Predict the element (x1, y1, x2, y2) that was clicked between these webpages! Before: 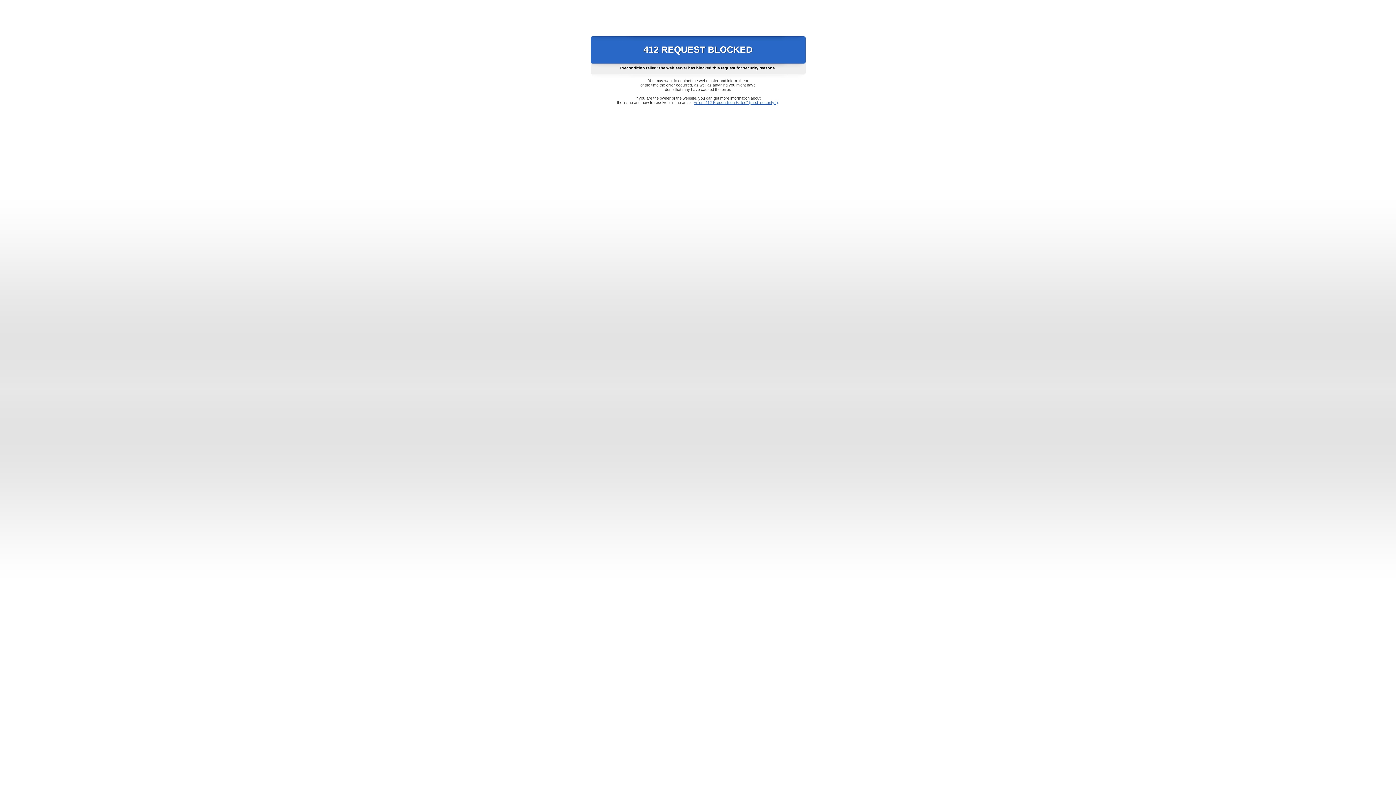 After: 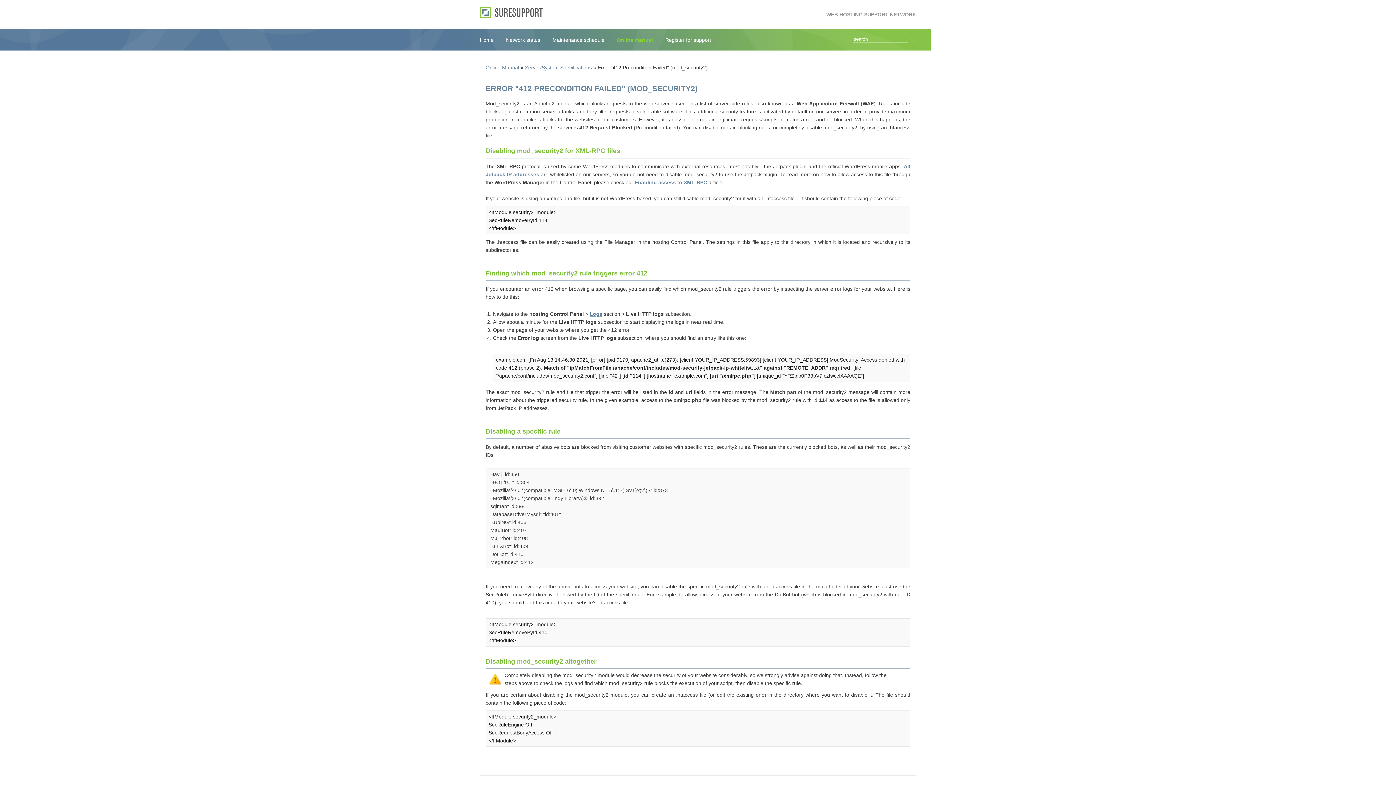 Action: label: Error "412 Precondition Failed" (mod_security2) bbox: (693, 100, 778, 104)